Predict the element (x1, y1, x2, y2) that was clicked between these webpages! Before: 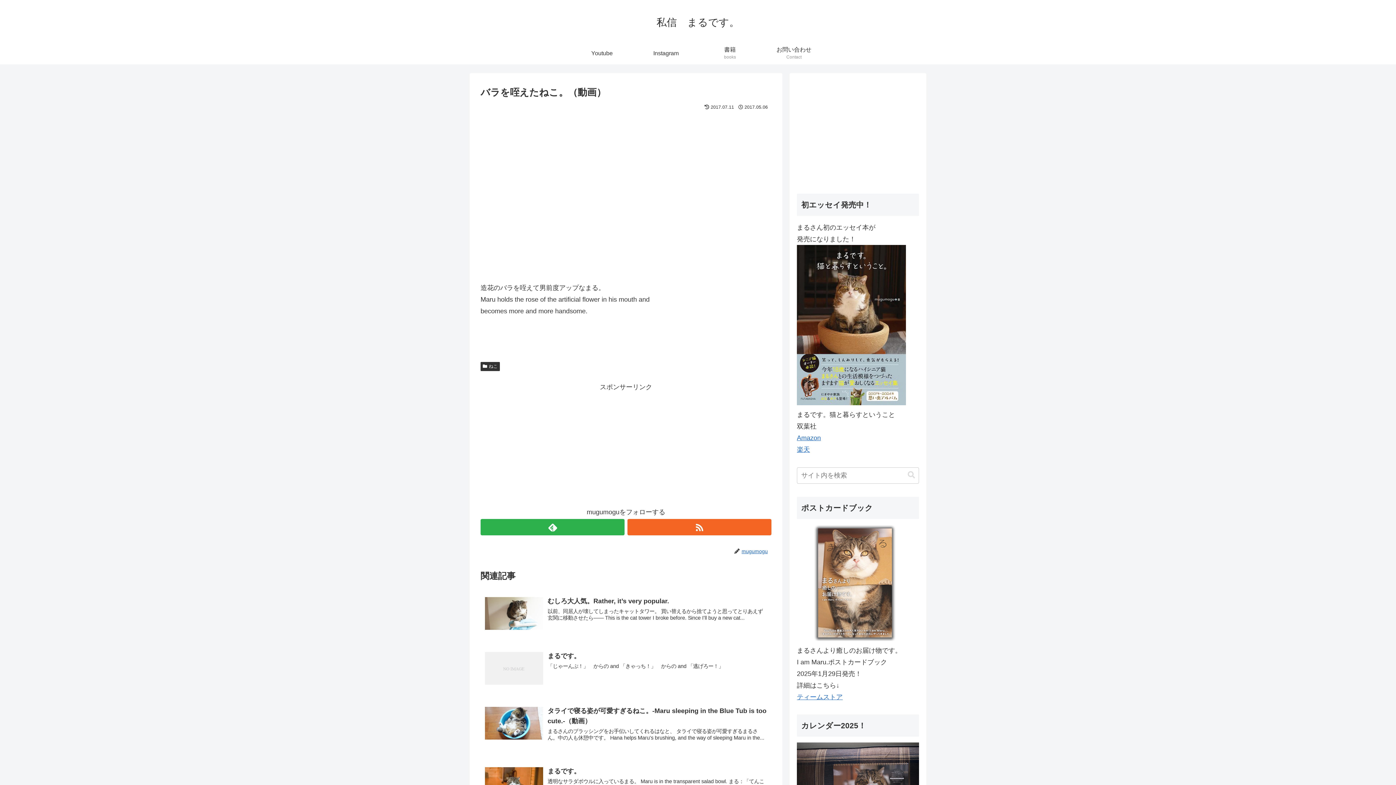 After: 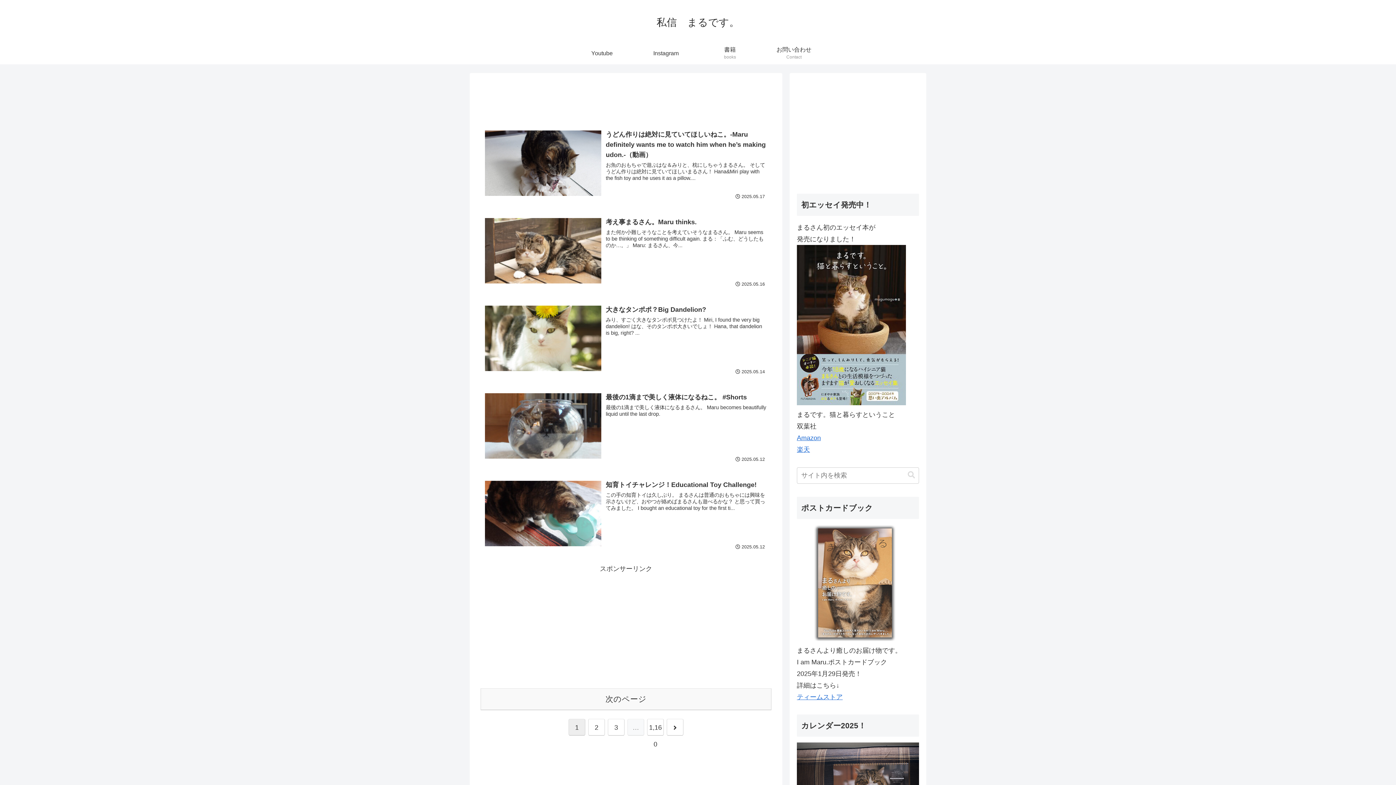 Action: bbox: (656, 19, 739, 27) label: 私信　まるです。